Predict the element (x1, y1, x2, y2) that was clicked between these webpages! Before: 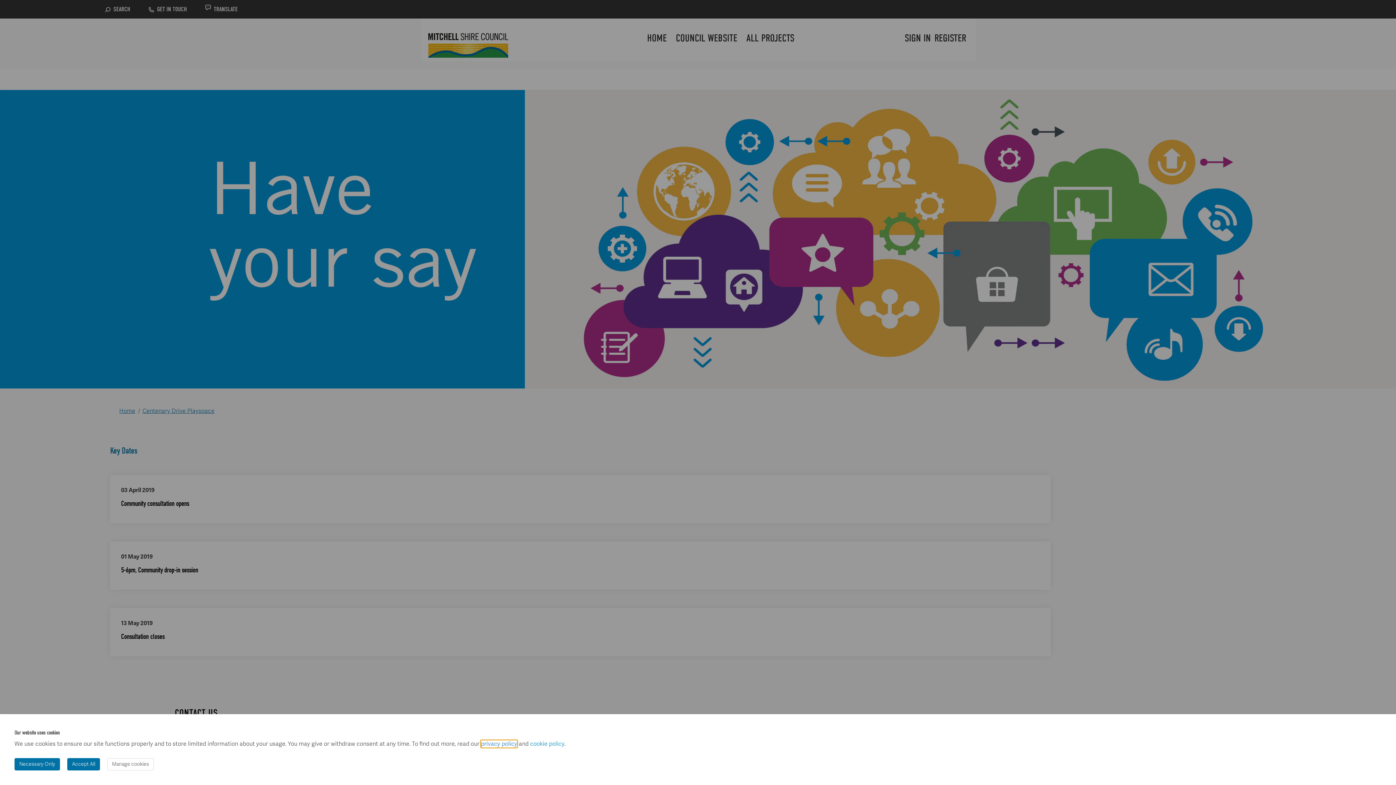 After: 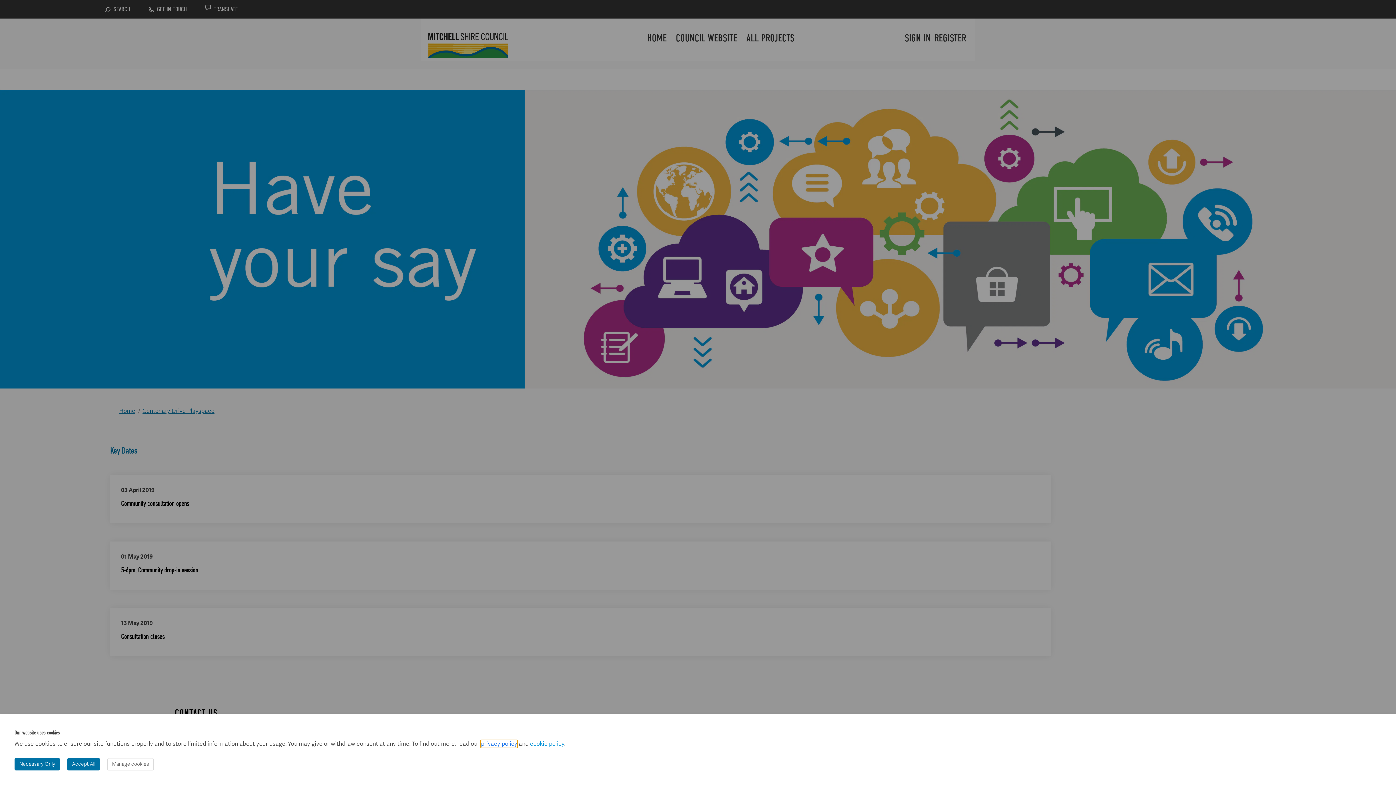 Action: bbox: (481, 740, 517, 748) label: privacy policy